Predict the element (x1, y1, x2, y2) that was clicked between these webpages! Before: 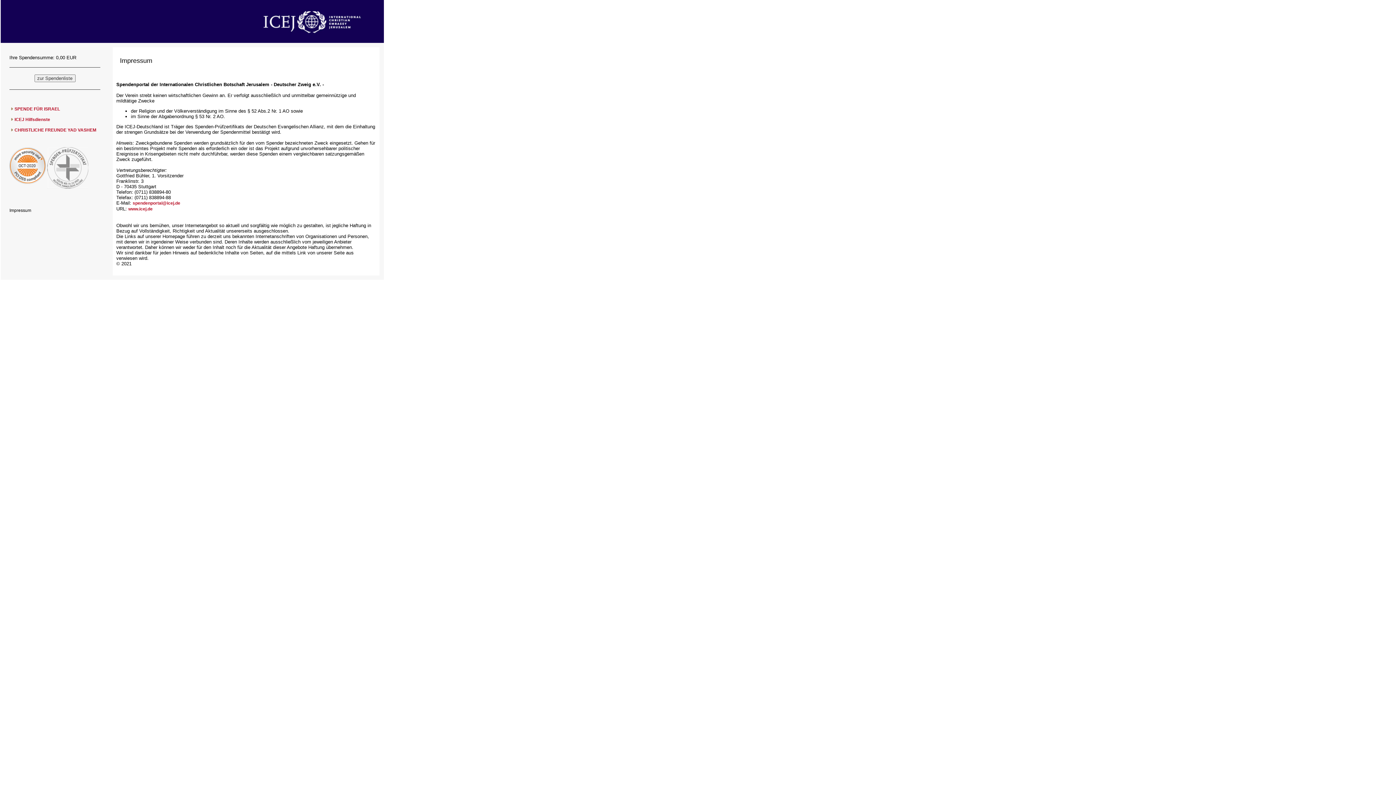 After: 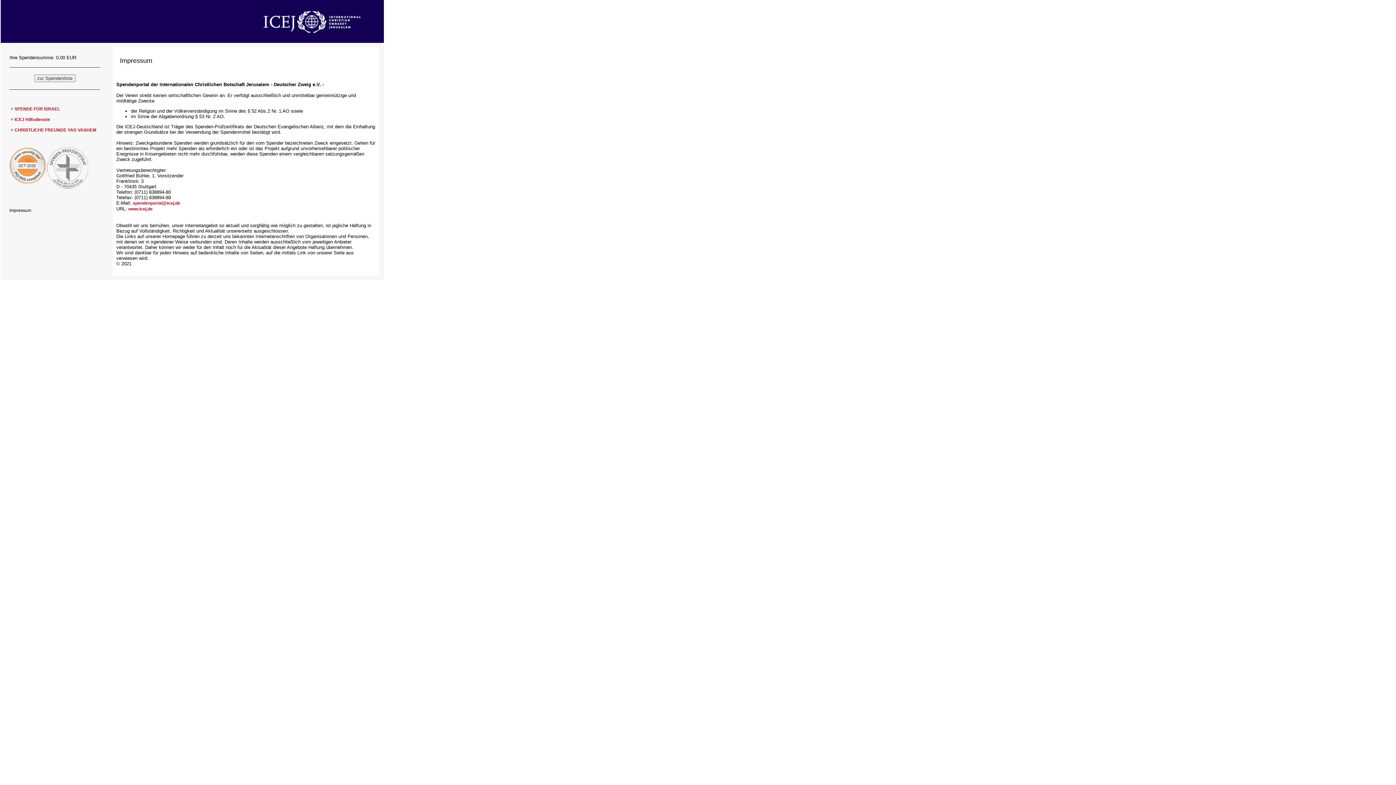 Action: bbox: (9, 184, 45, 189)